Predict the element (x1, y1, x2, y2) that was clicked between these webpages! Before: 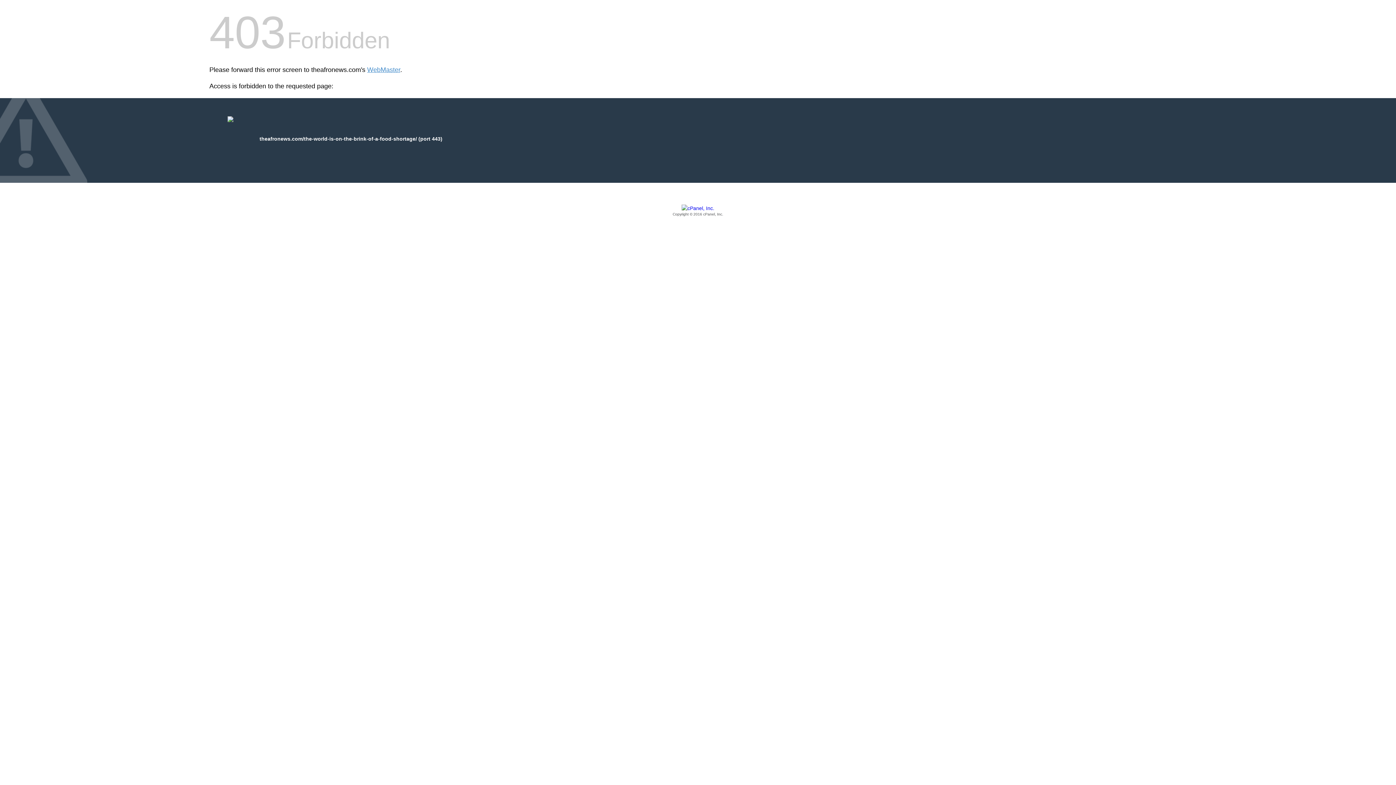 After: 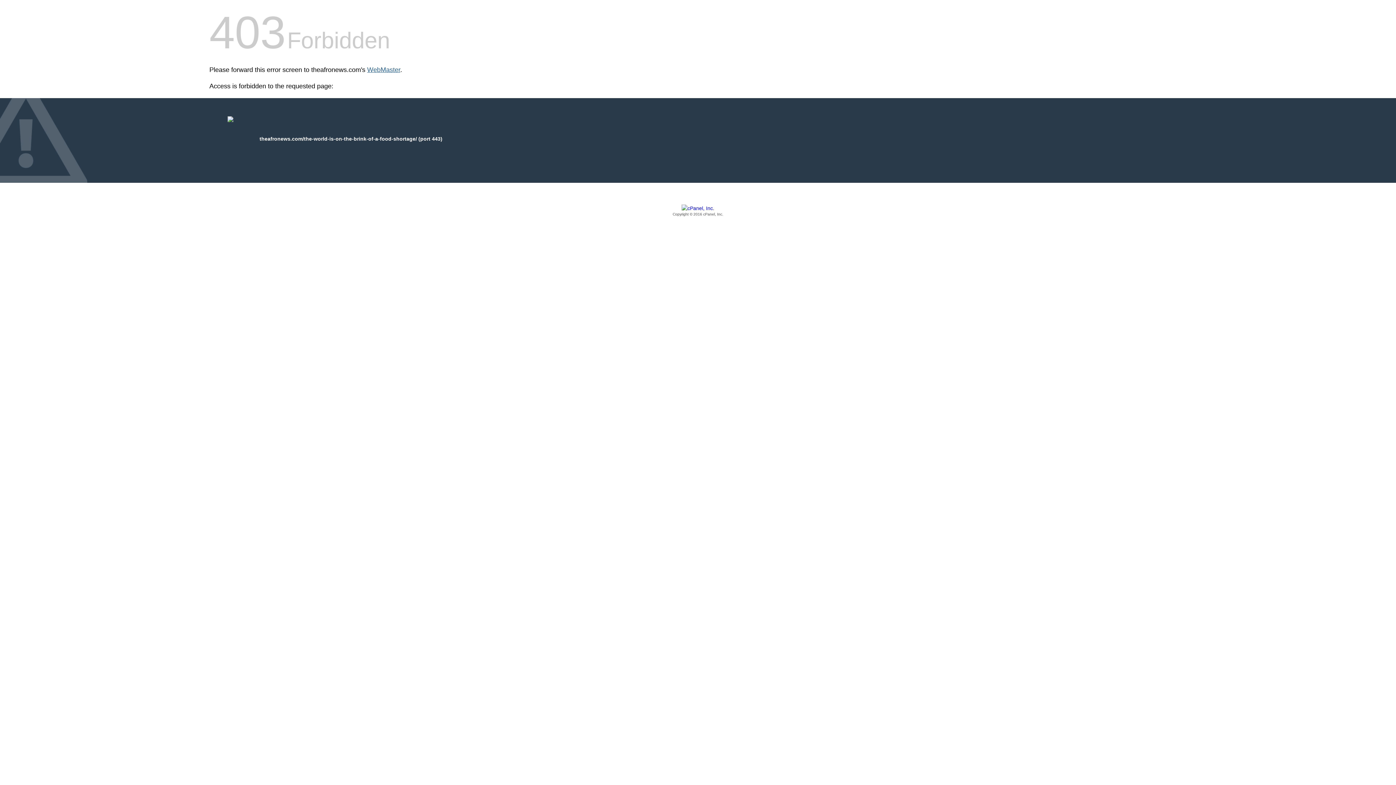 Action: label: WebMaster bbox: (367, 66, 400, 73)